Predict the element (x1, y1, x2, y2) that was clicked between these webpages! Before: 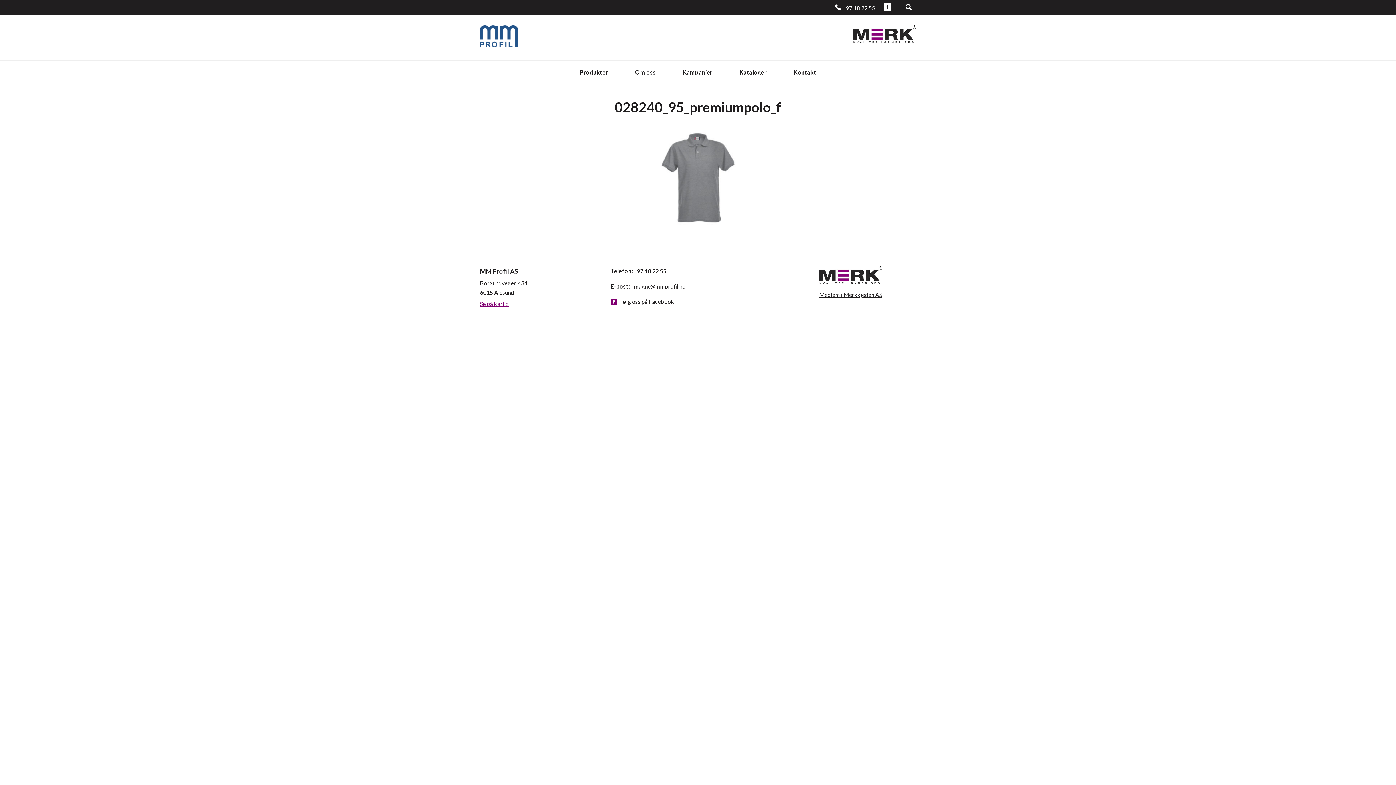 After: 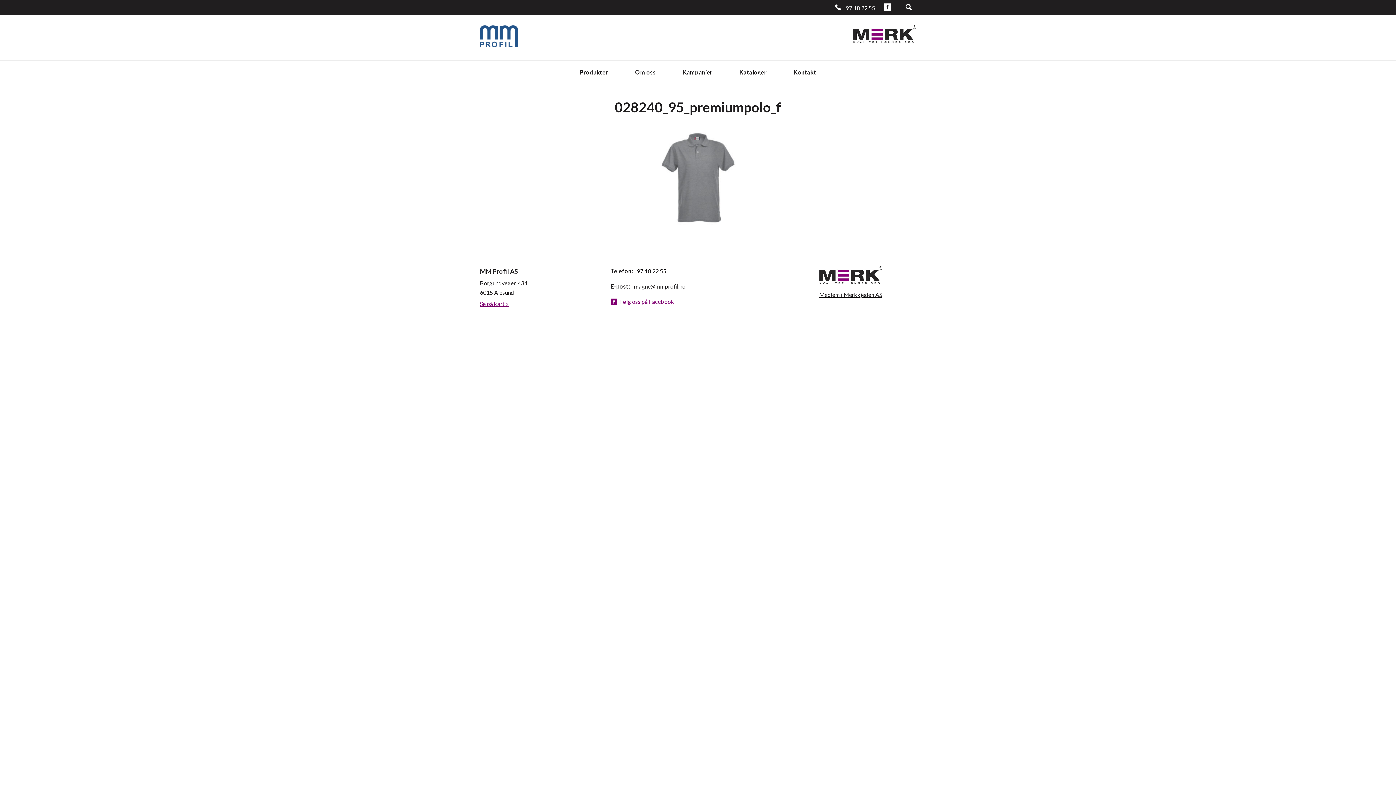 Action: label: Følg oss på Facebook bbox: (620, 298, 674, 305)